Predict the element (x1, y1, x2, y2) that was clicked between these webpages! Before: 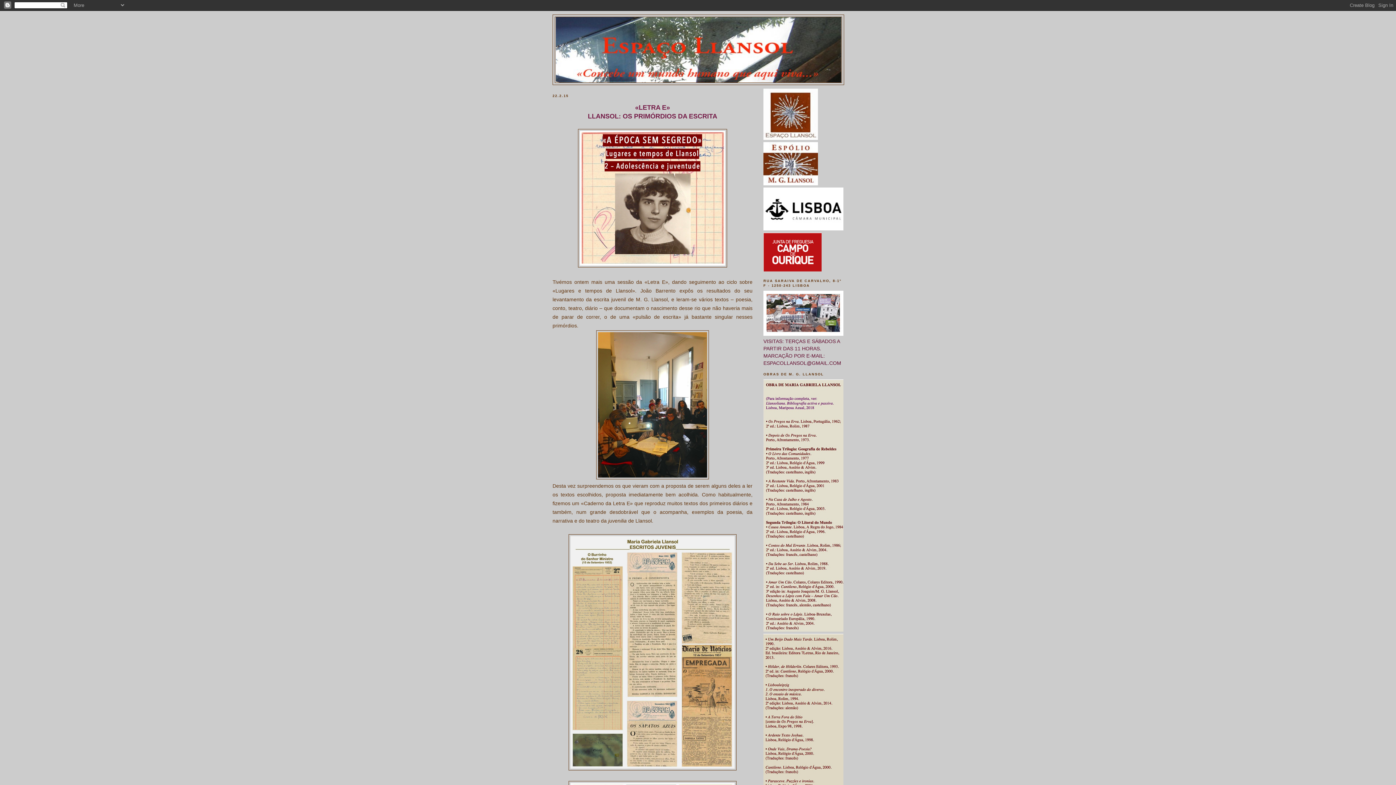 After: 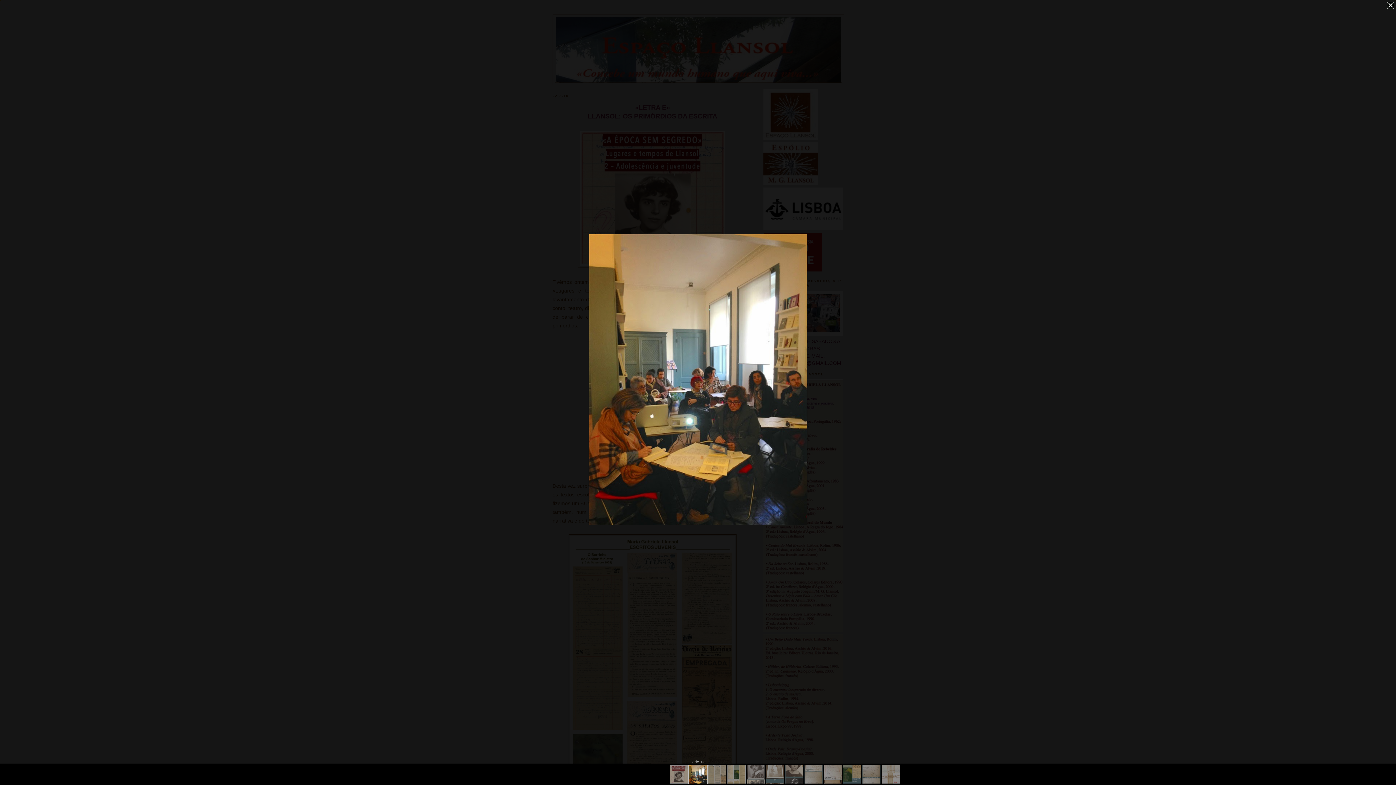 Action: bbox: (596, 475, 709, 480)